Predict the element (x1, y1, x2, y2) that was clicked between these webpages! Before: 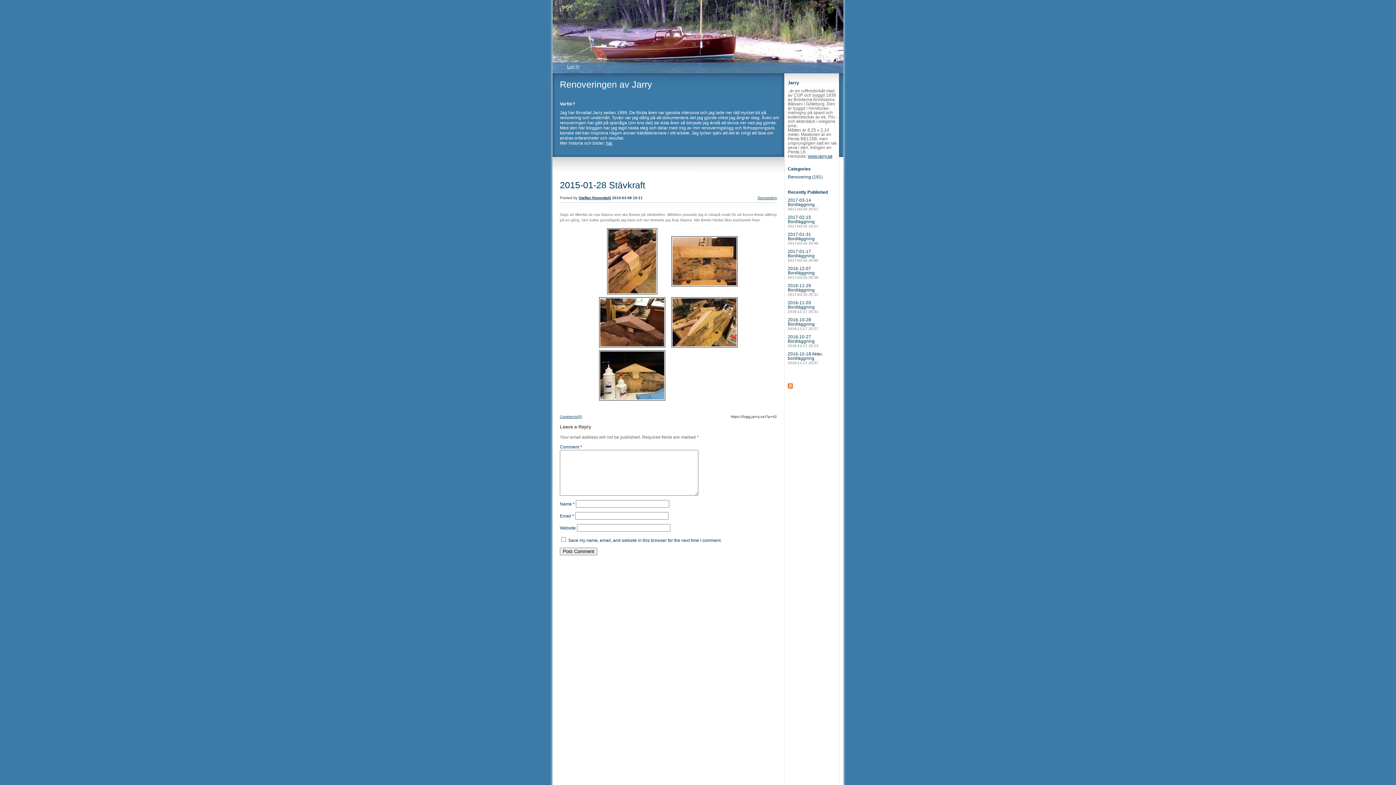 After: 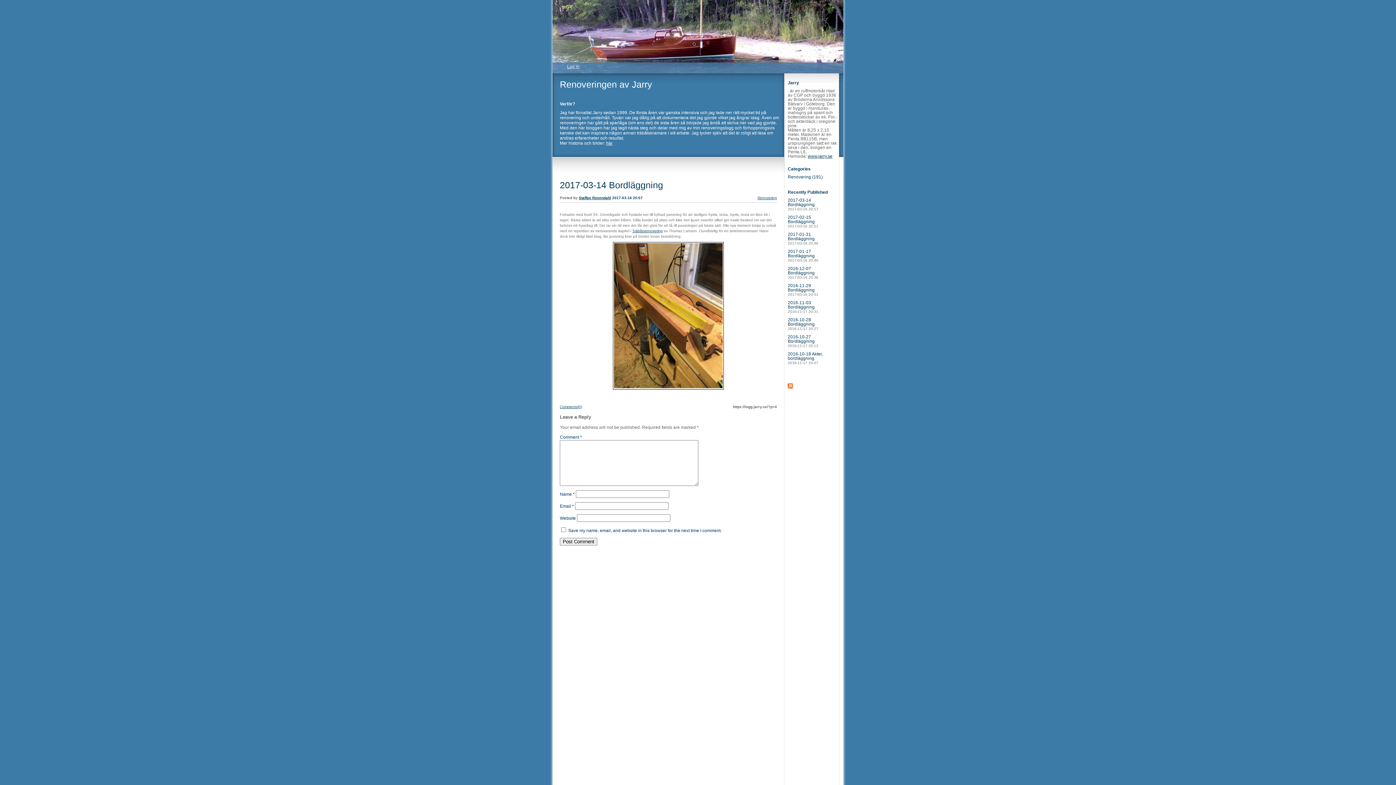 Action: label: 2017-03-14 Bordläggning
2017-03-16 20:57 bbox: (788, 197, 818, 211)